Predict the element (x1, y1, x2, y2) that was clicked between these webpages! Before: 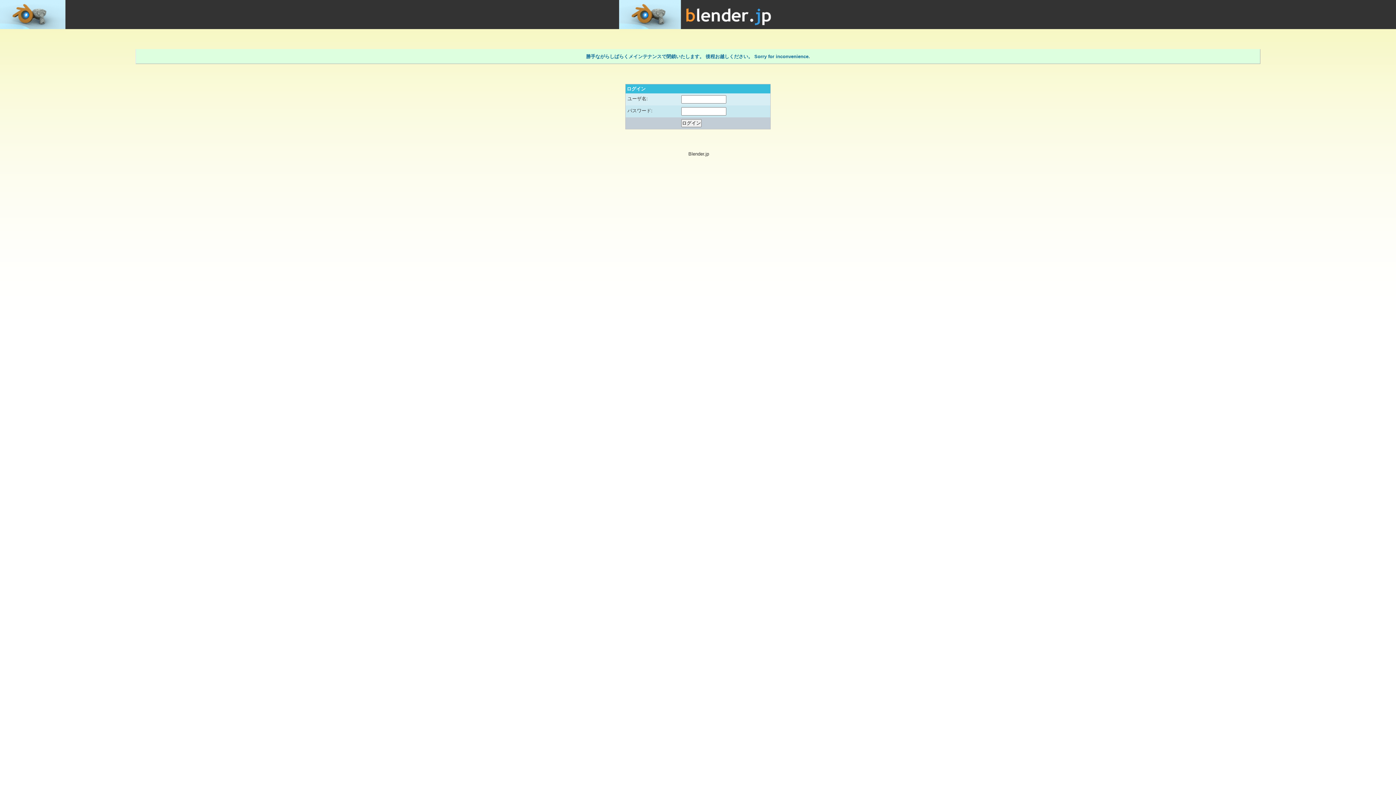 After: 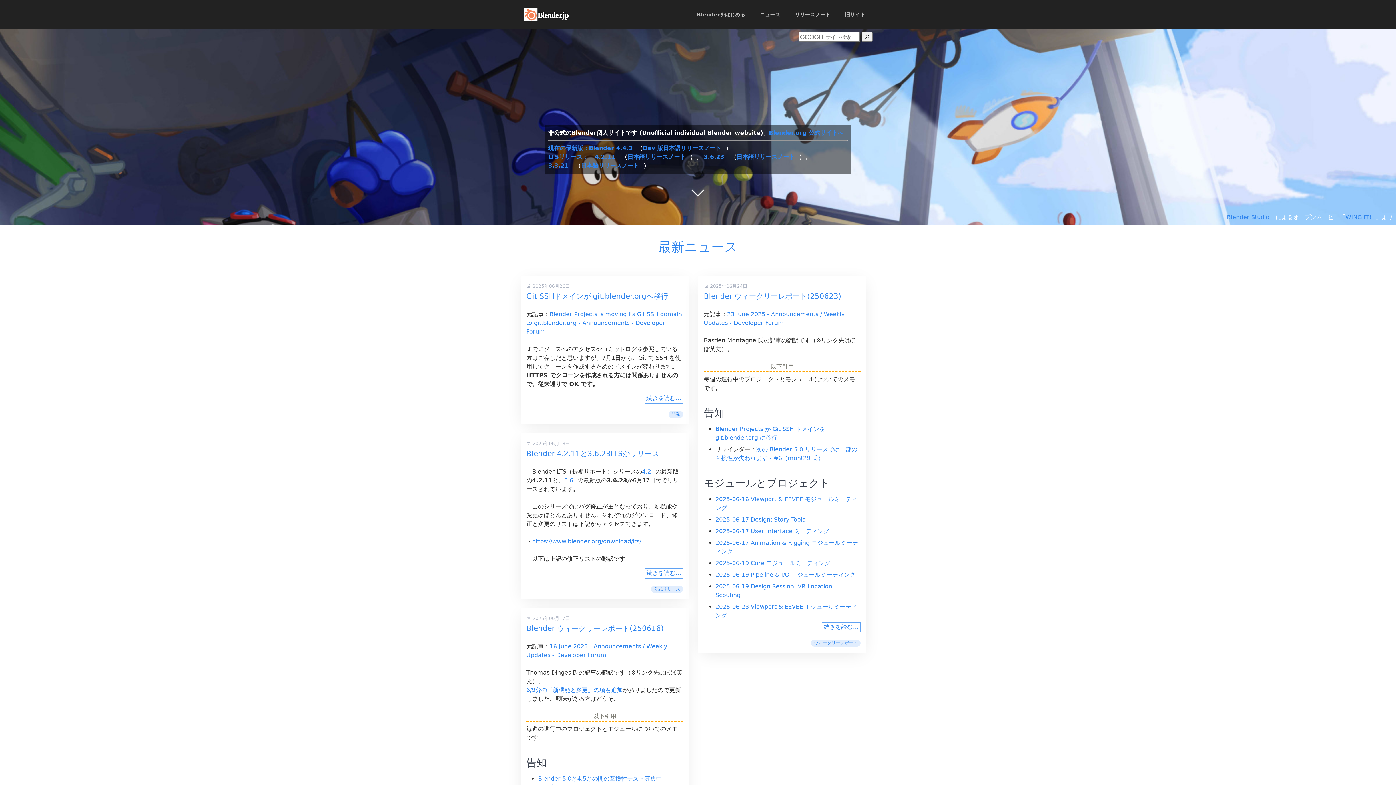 Action: bbox: (619, 0, 777, 6)